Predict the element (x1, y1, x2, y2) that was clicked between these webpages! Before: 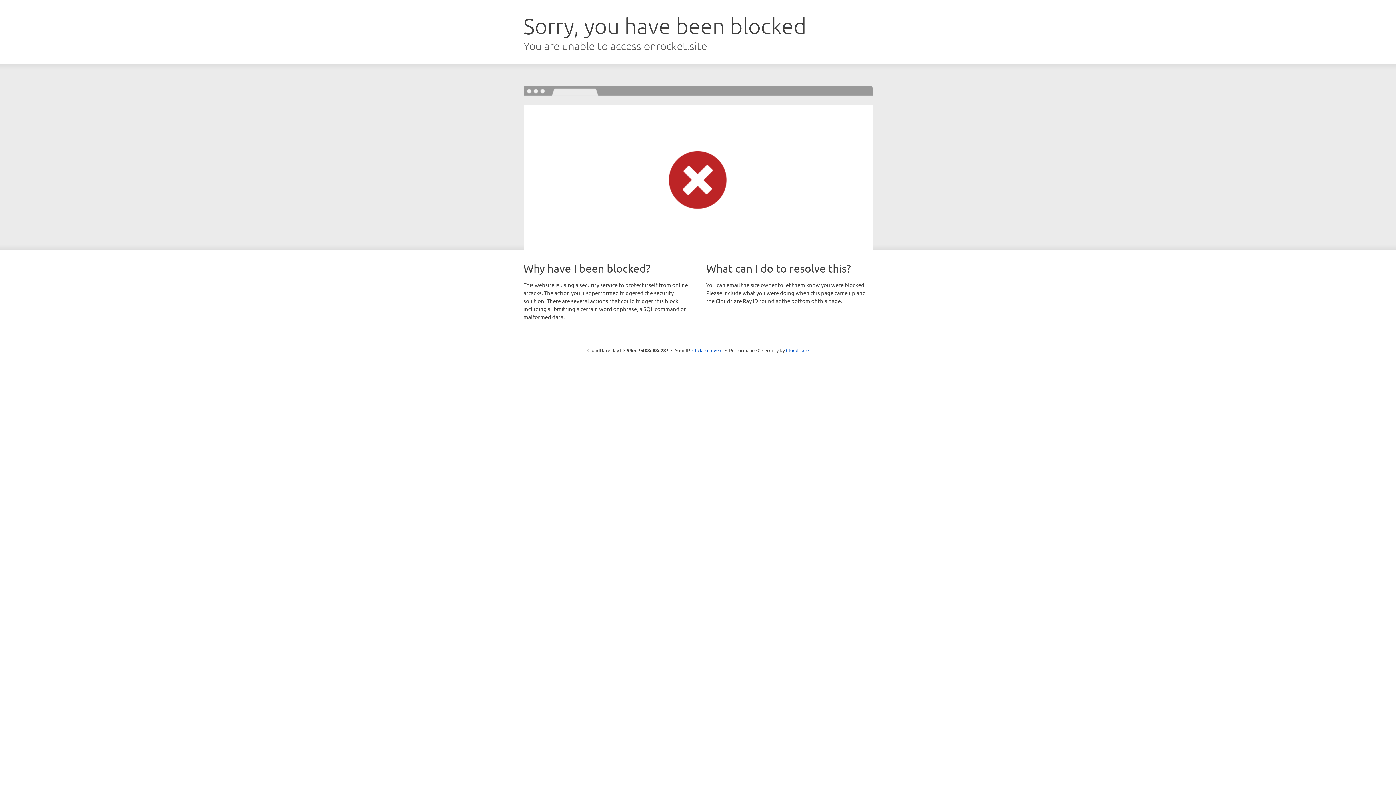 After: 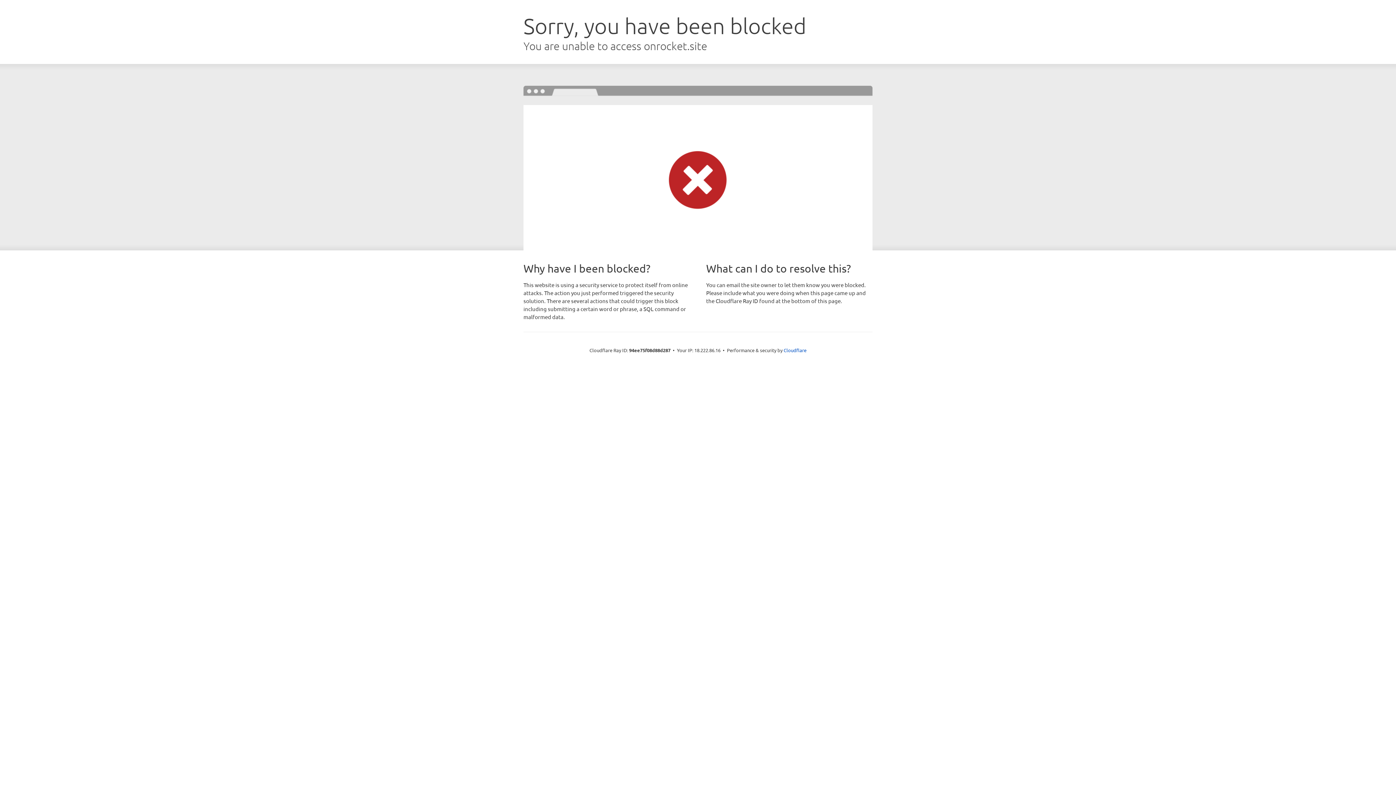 Action: label: Click to reveal bbox: (692, 346, 722, 353)